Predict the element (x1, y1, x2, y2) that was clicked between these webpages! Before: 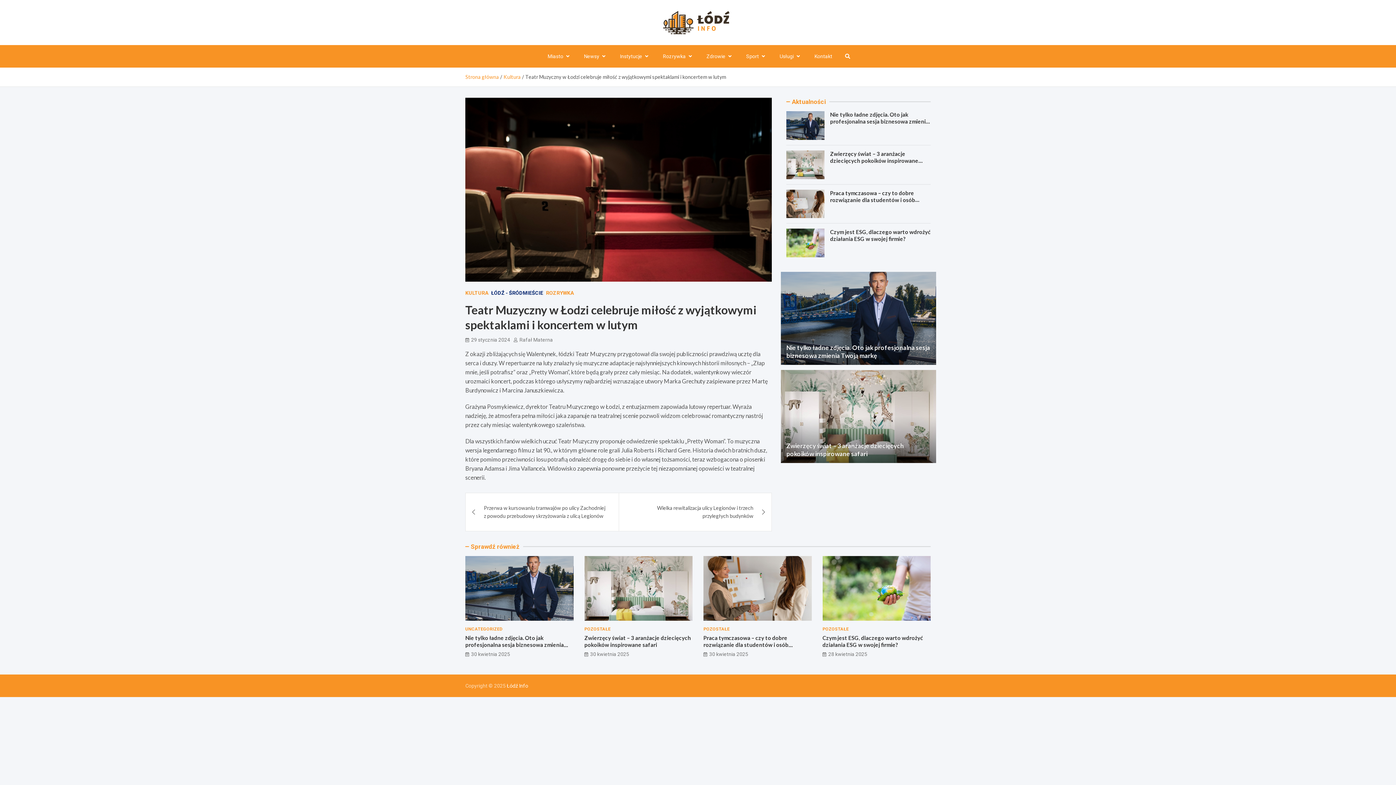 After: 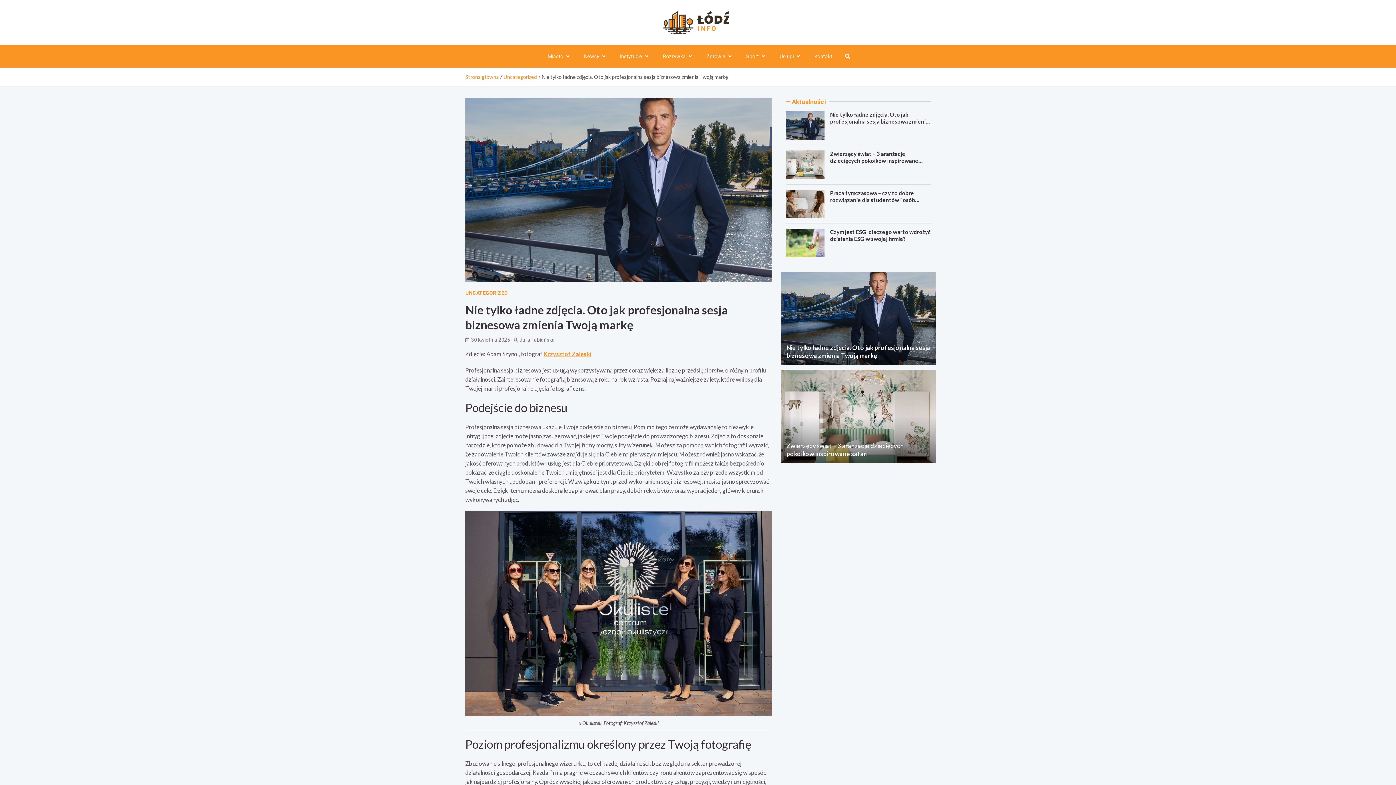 Action: bbox: (465, 635, 564, 655) label: Nie tylko ładne zdjęcia. Oto jak profesjonalna sesja biznesowa zmienia Twoją markę